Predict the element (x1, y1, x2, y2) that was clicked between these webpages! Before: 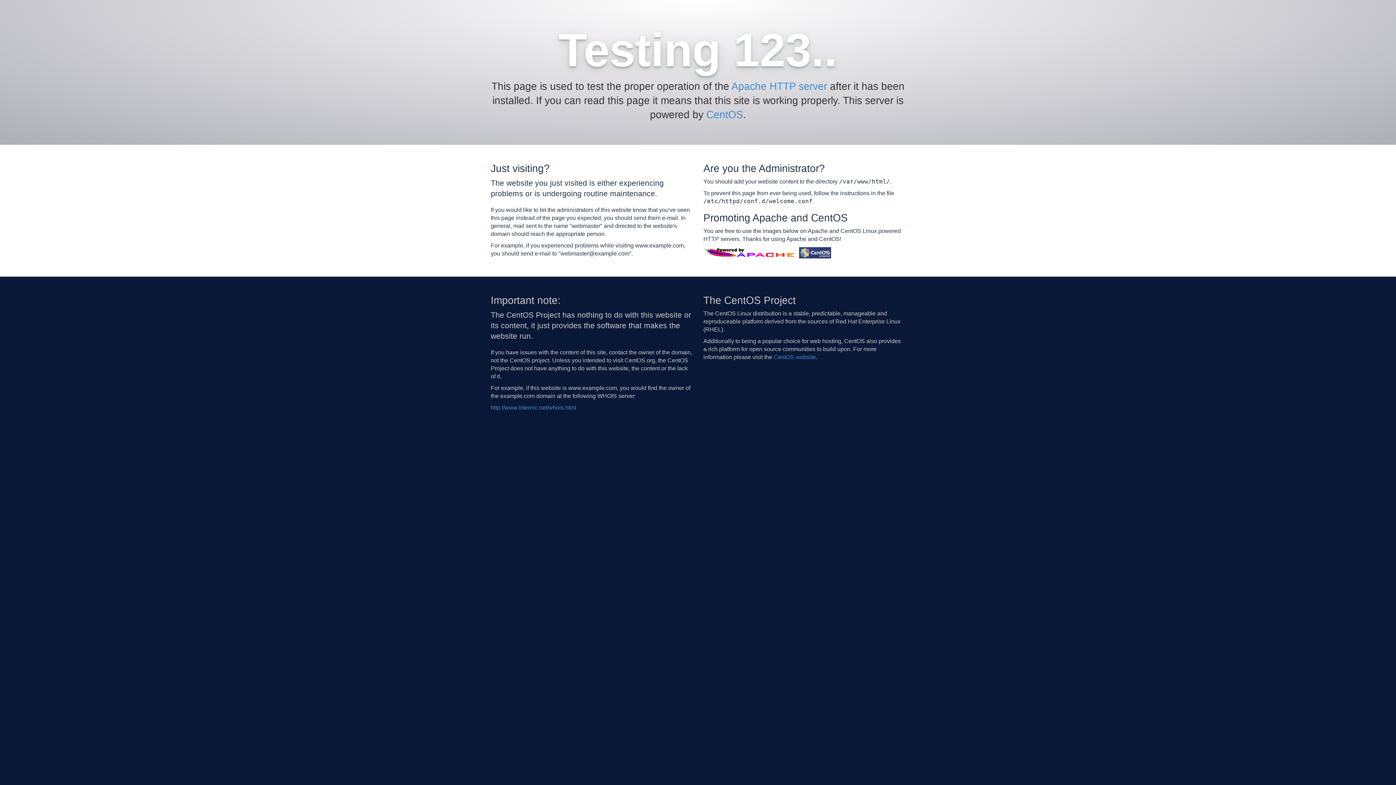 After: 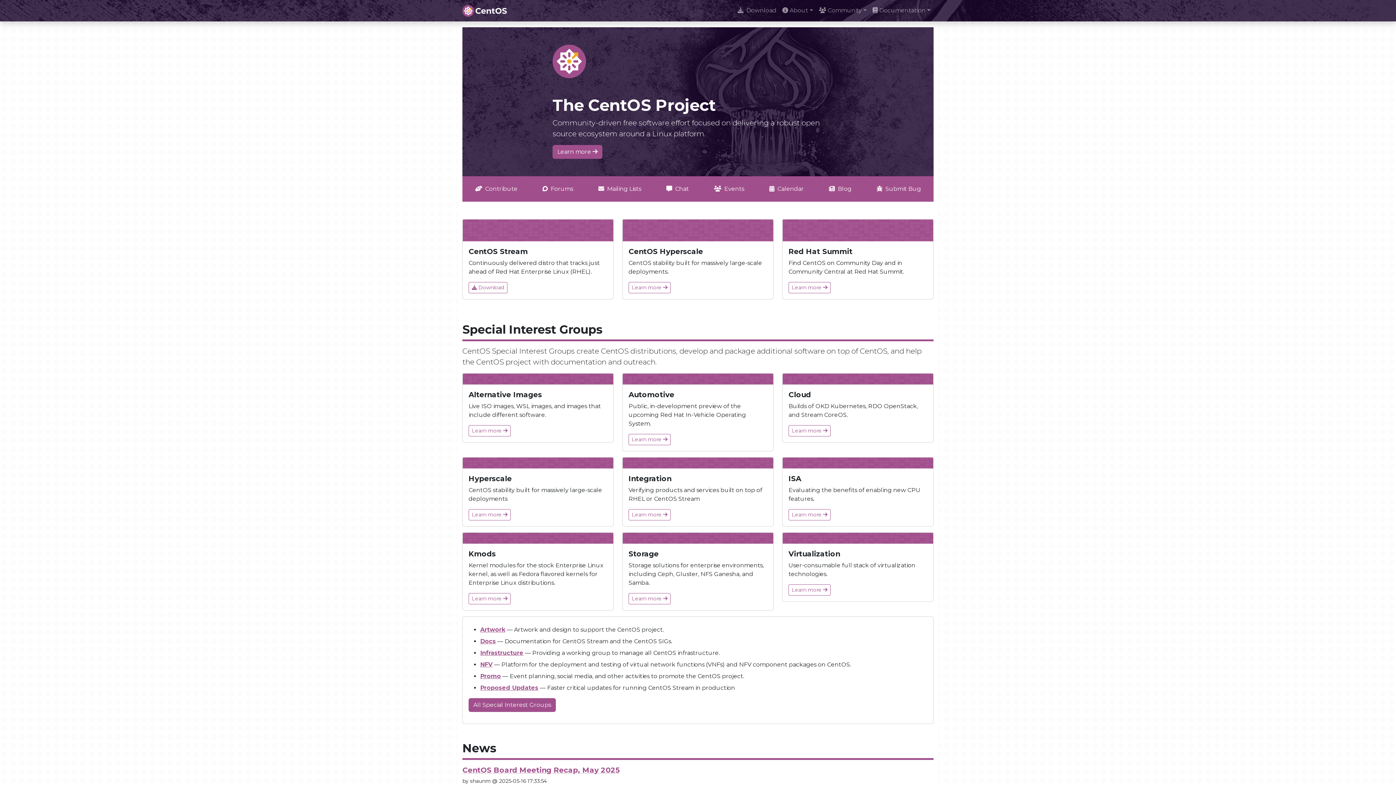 Action: bbox: (799, 249, 831, 255)